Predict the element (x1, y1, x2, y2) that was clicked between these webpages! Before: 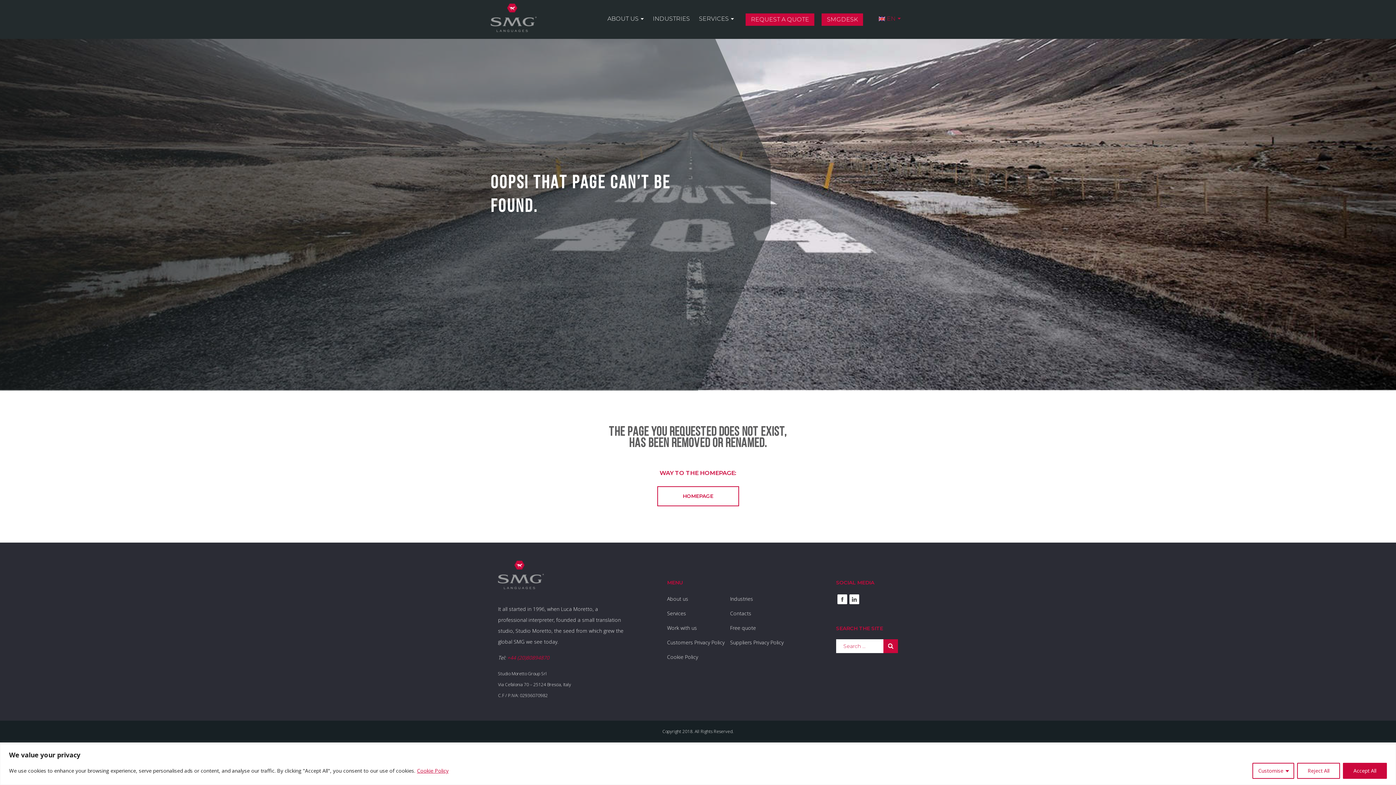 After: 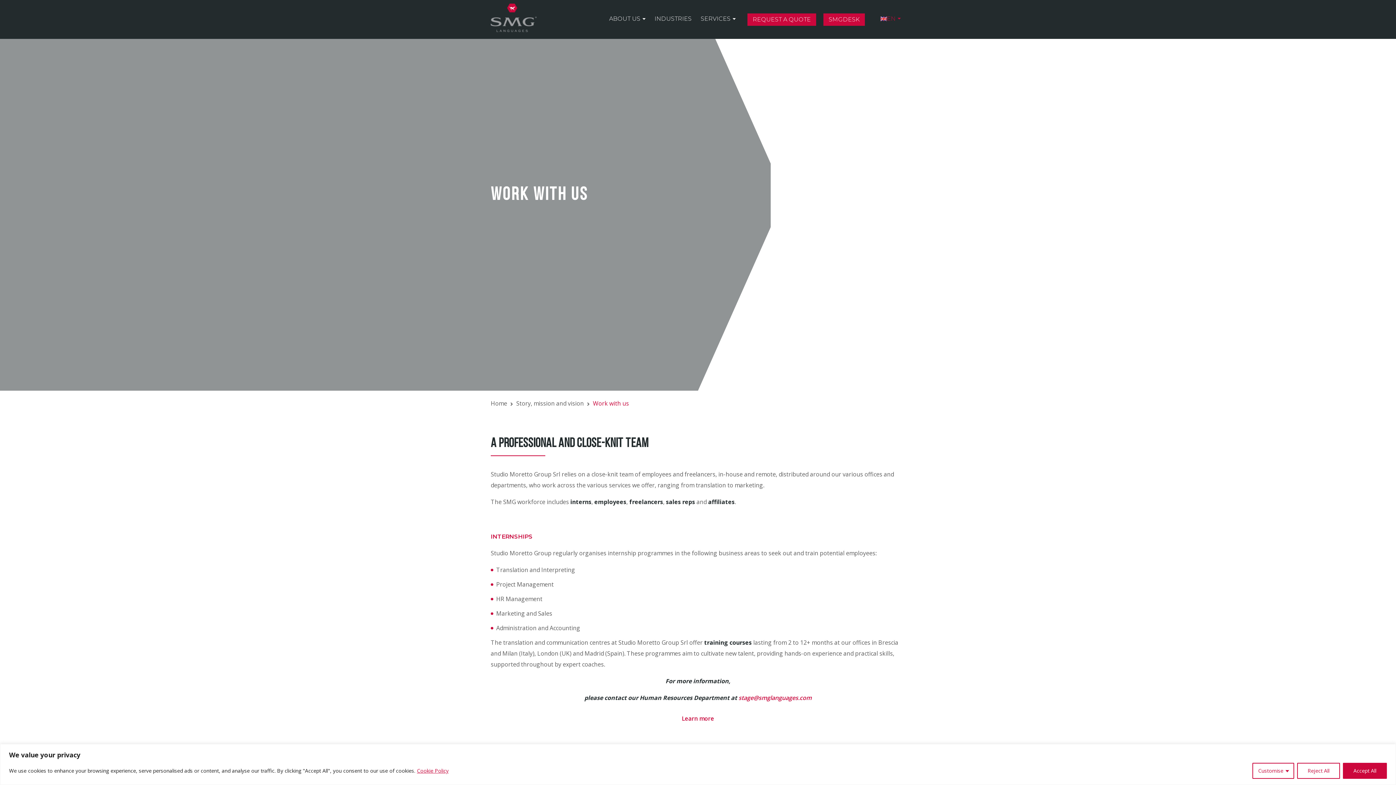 Action: bbox: (667, 624, 697, 631) label: Work with us